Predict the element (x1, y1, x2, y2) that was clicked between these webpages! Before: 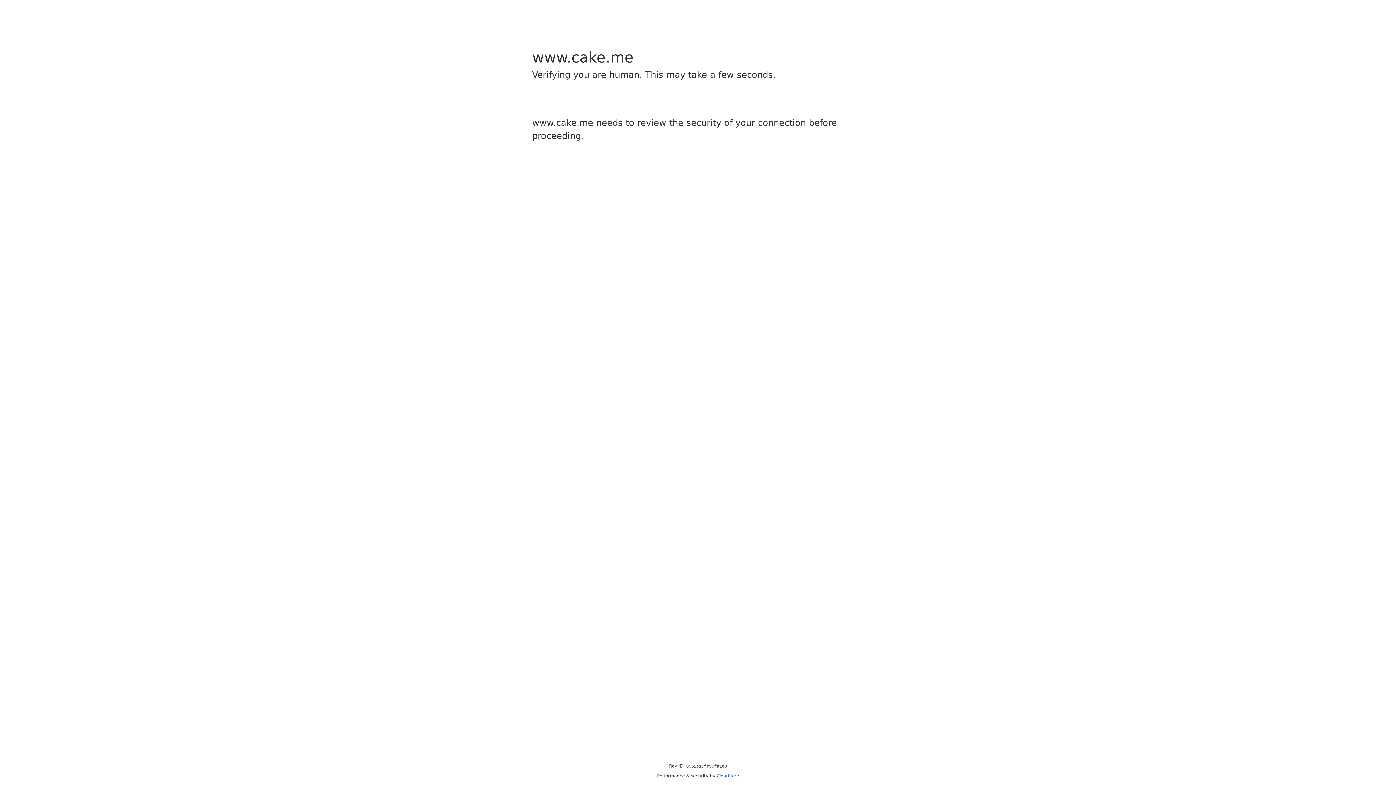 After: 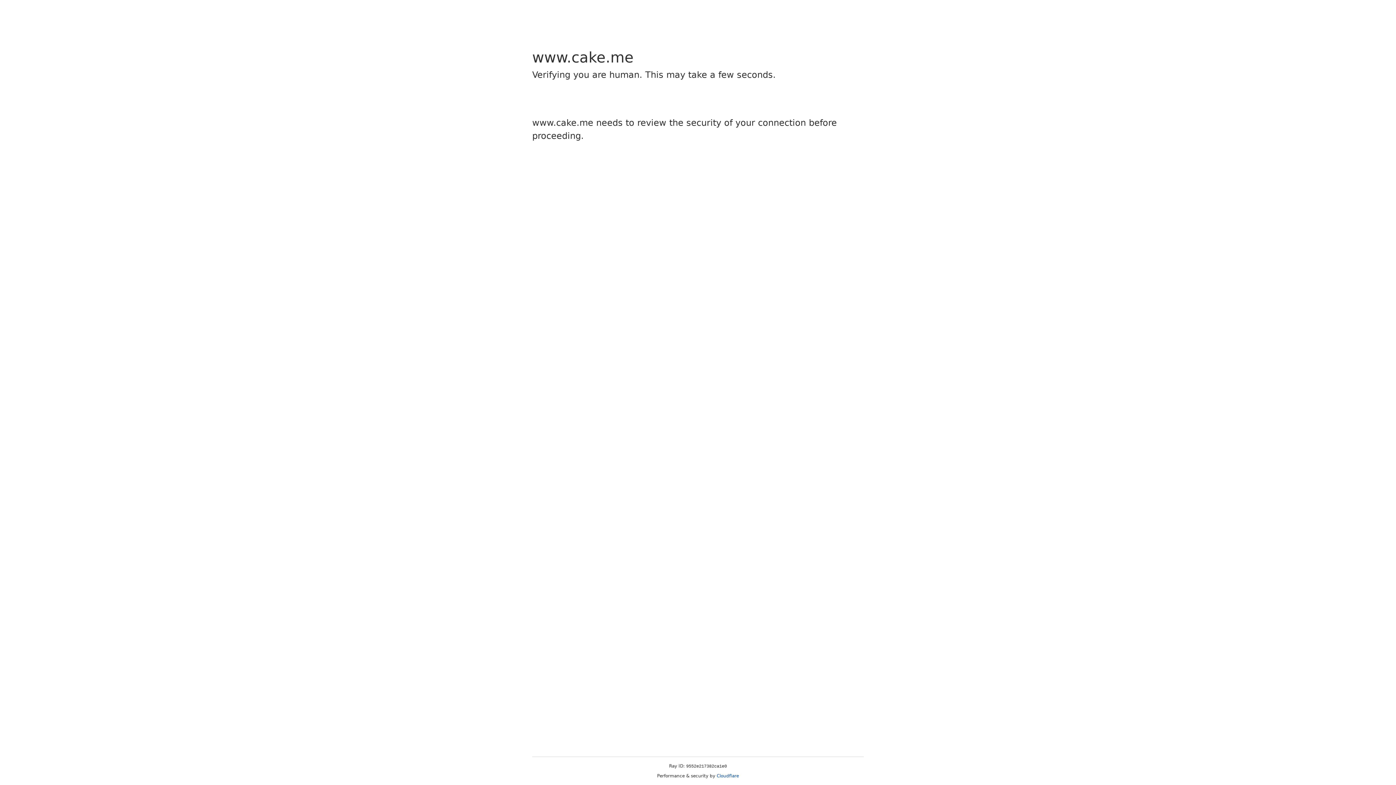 Action: label: Cloudflare bbox: (716, 773, 739, 778)